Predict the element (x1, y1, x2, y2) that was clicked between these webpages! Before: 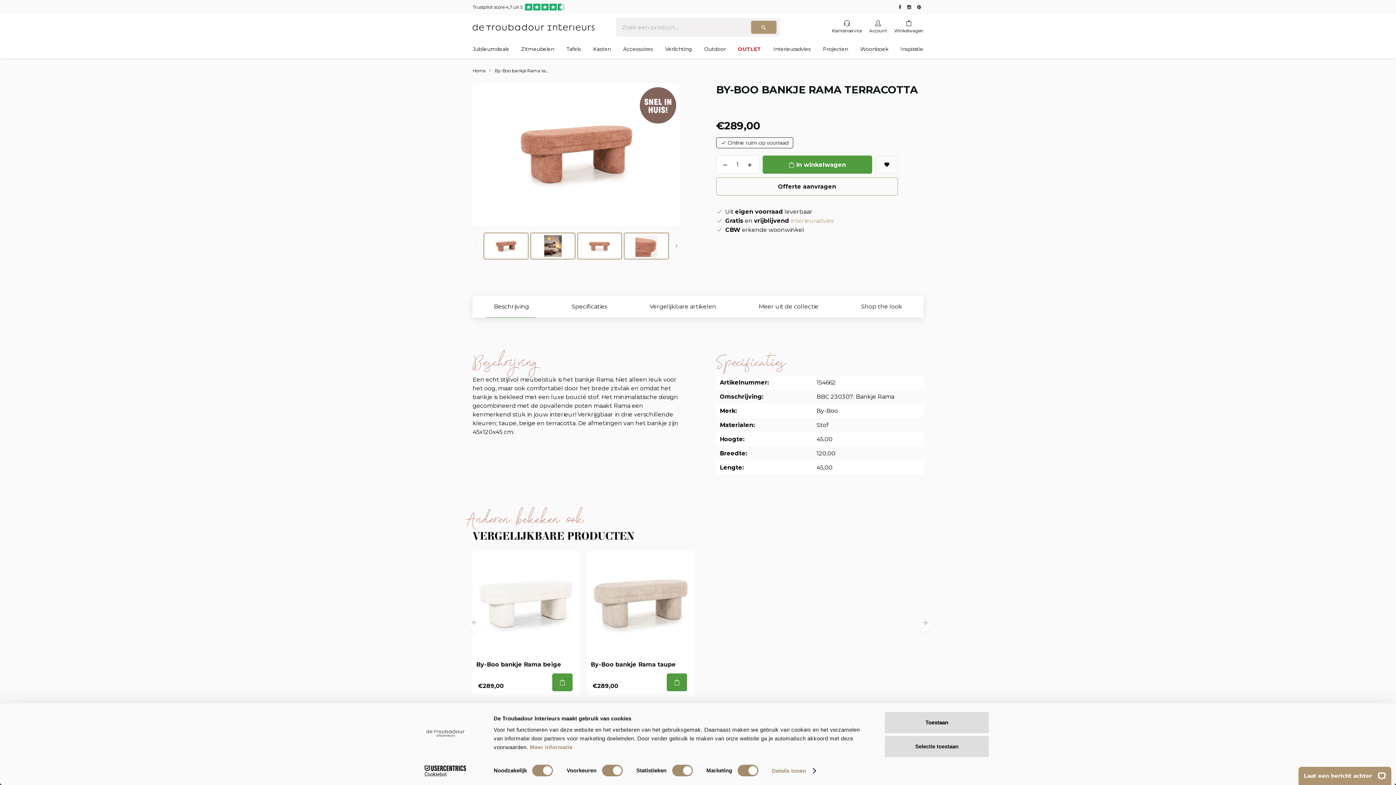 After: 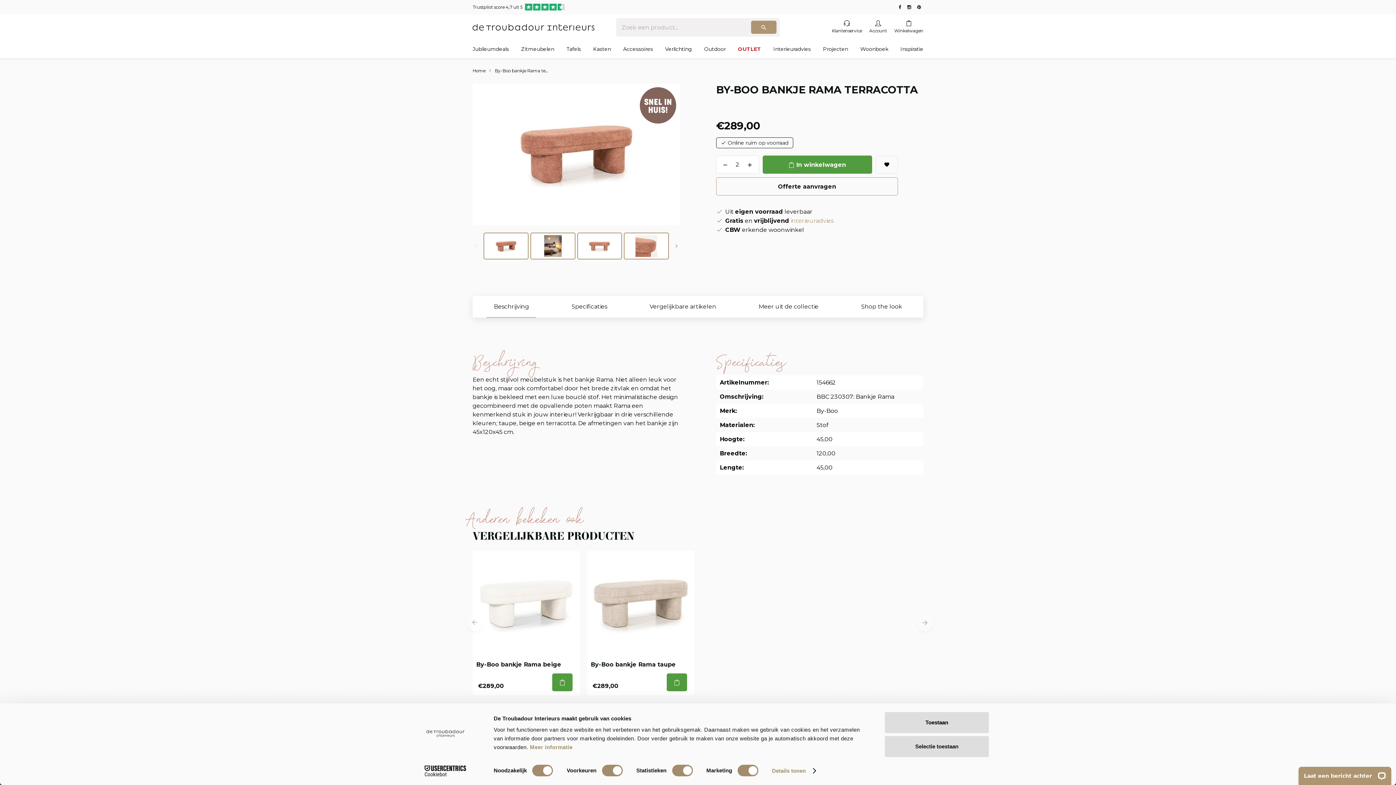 Action: bbox: (740, 155, 759, 173)